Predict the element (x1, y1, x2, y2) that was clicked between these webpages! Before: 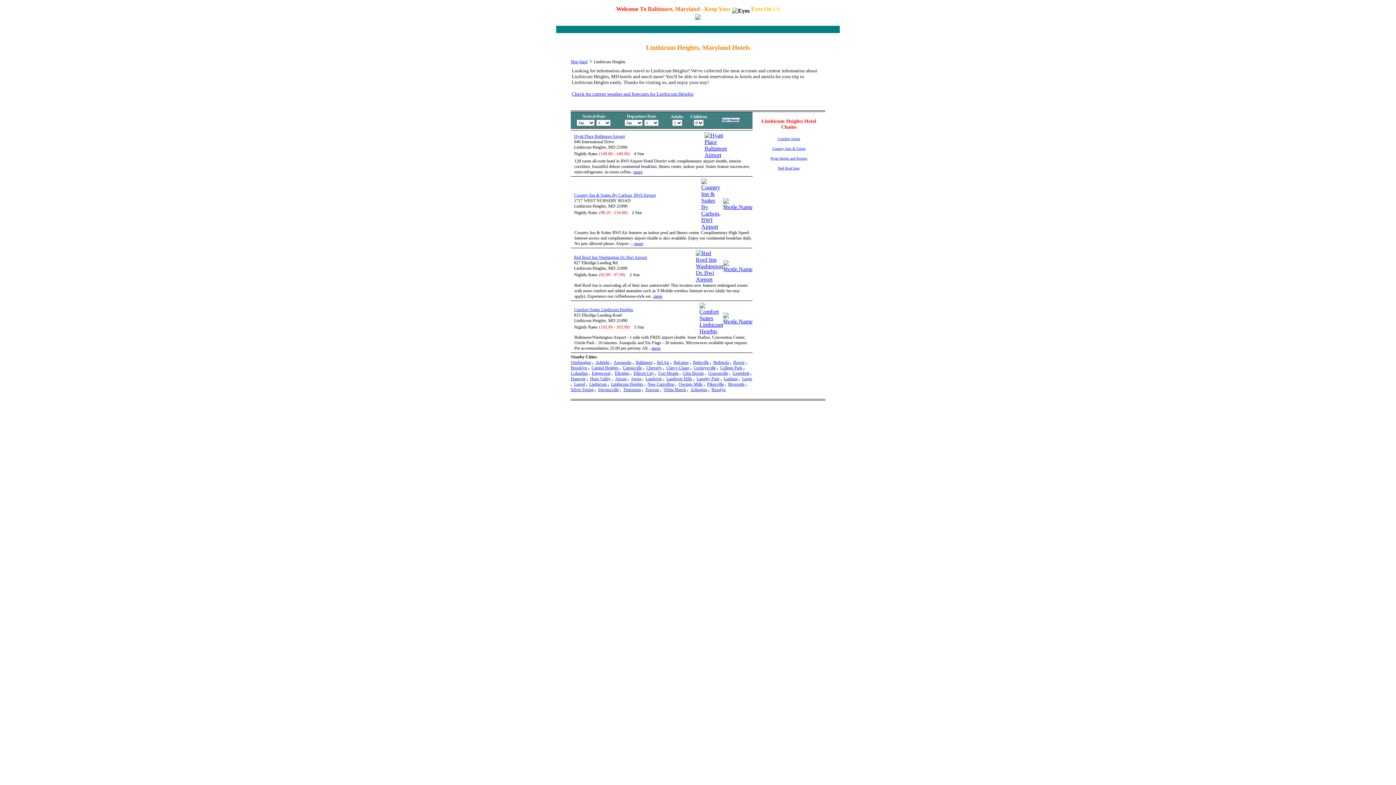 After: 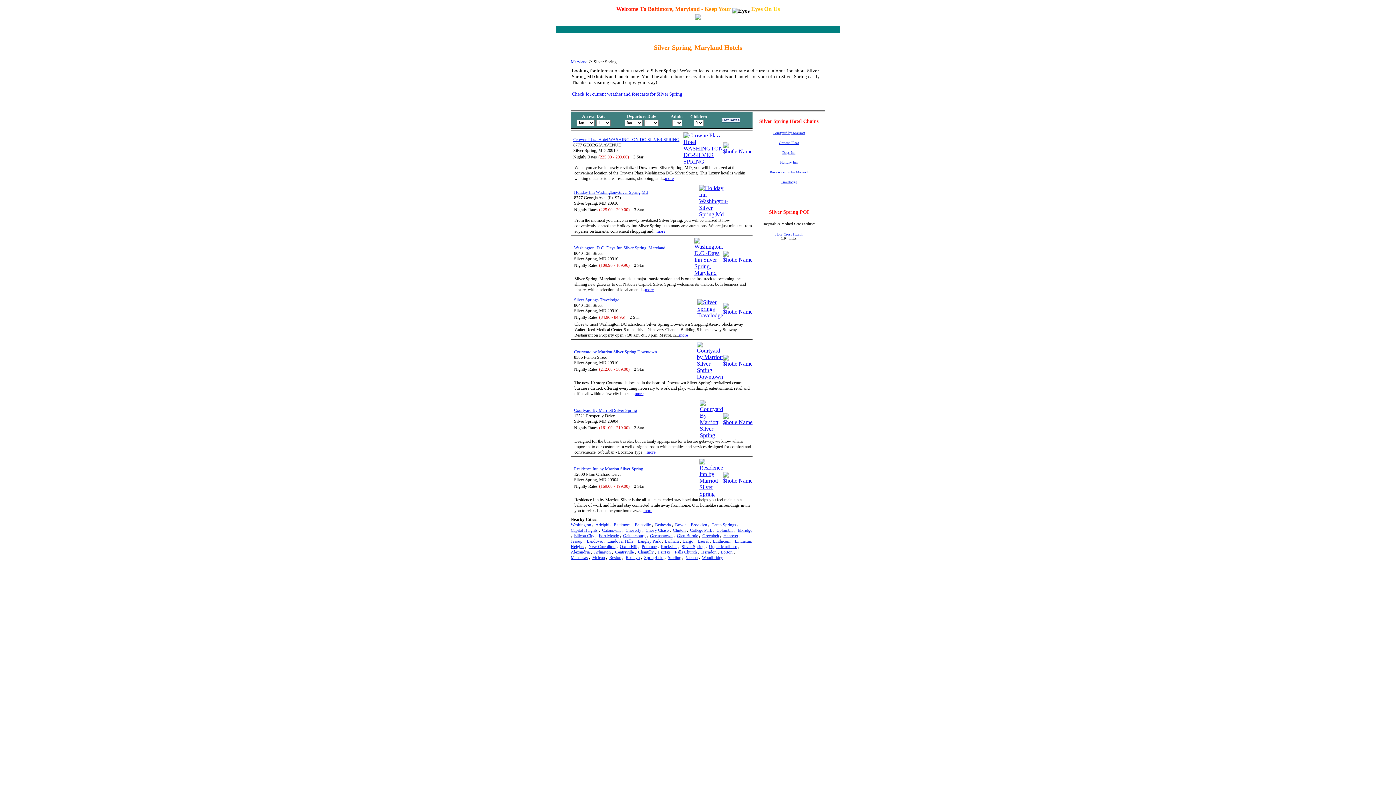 Action: bbox: (570, 387, 593, 392) label: Silver Spring